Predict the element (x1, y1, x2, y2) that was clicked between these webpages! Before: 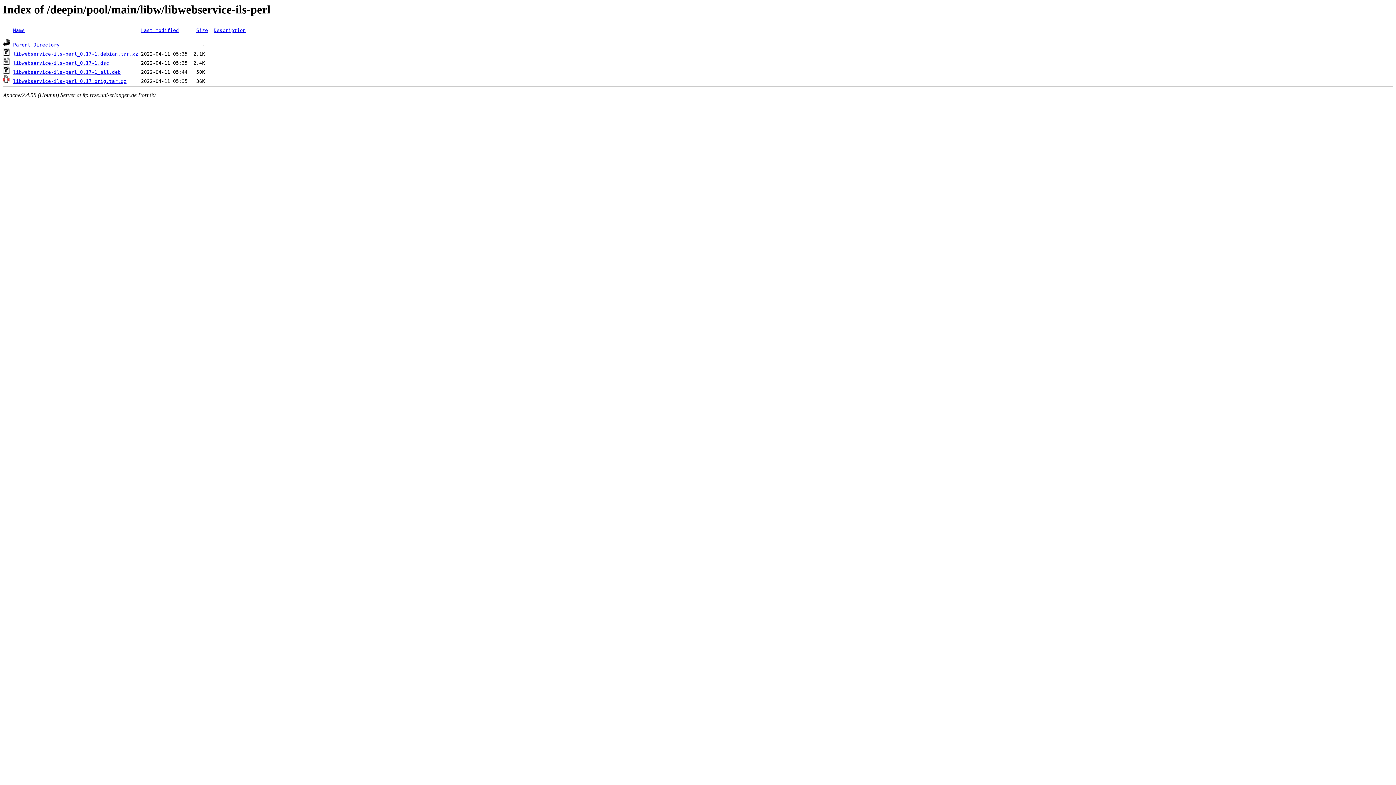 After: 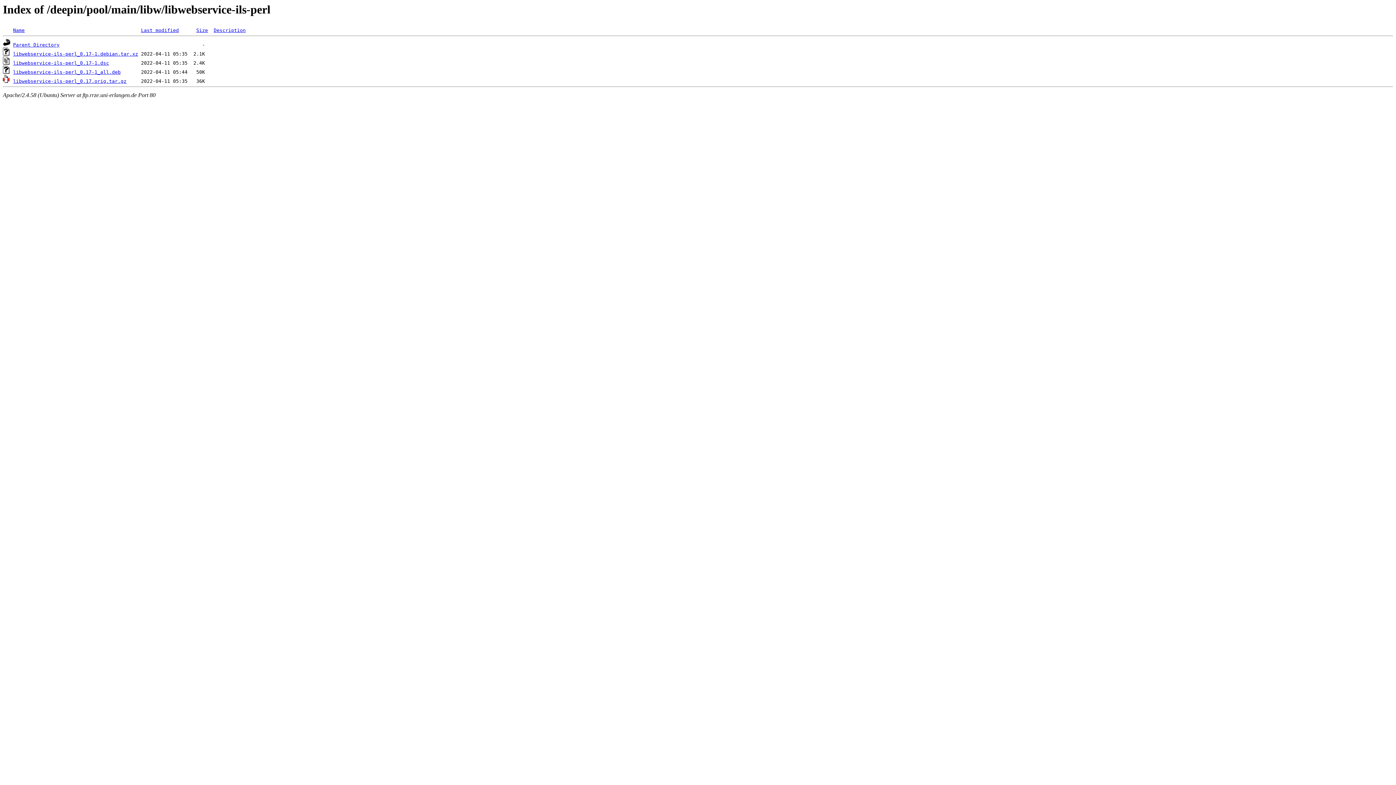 Action: bbox: (13, 69, 120, 75) label: libwebservice-ils-perl_0.17-1_all.deb